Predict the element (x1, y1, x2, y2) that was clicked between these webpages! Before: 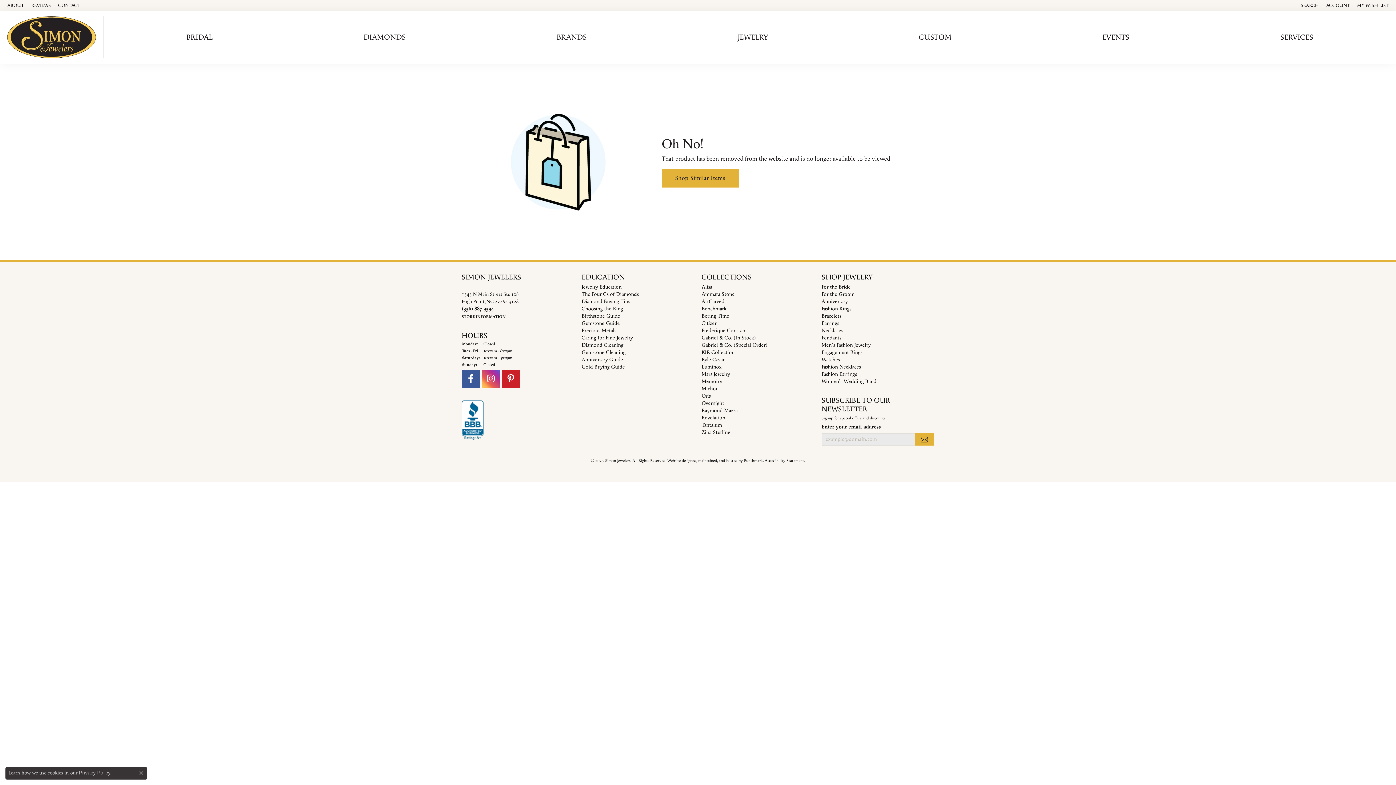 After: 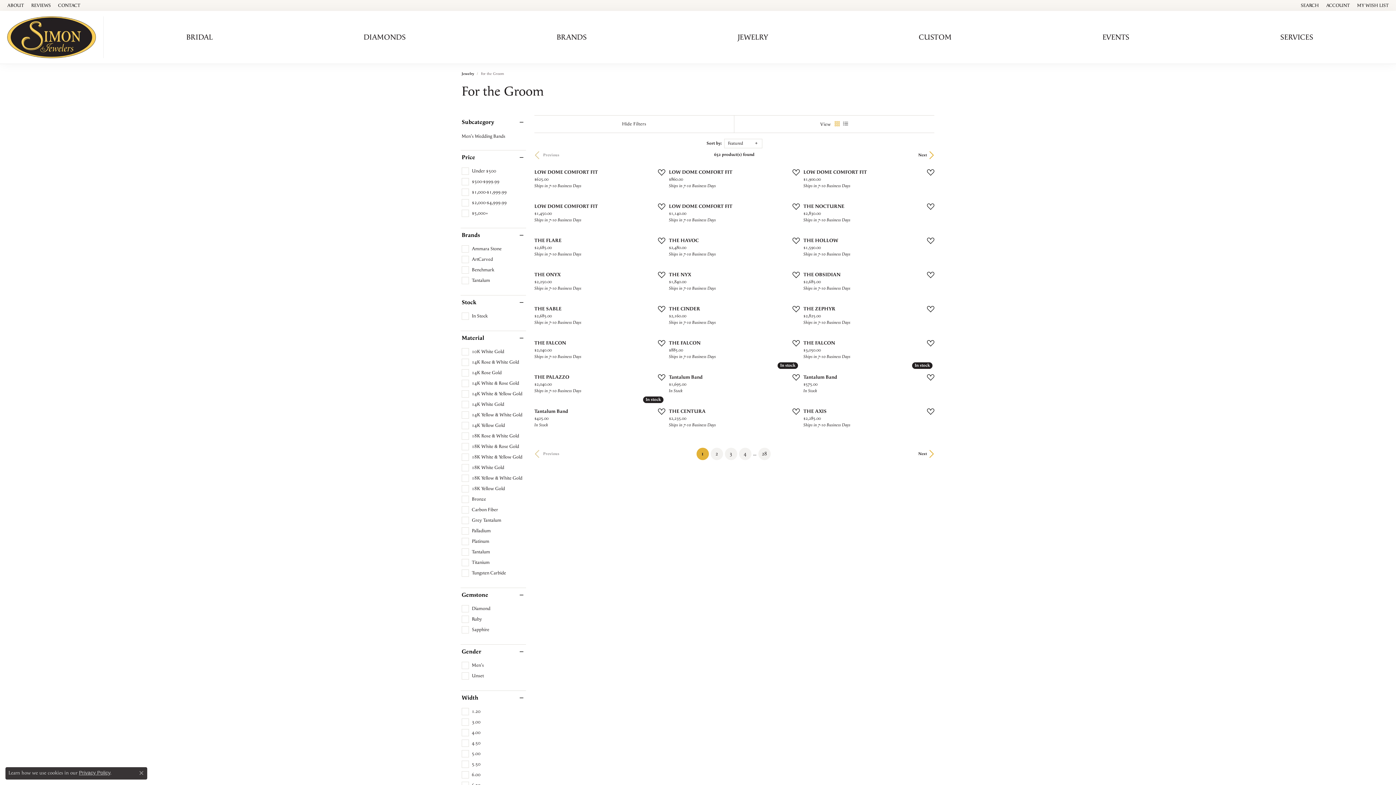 Action: bbox: (821, 291, 854, 297) label: For the Groom